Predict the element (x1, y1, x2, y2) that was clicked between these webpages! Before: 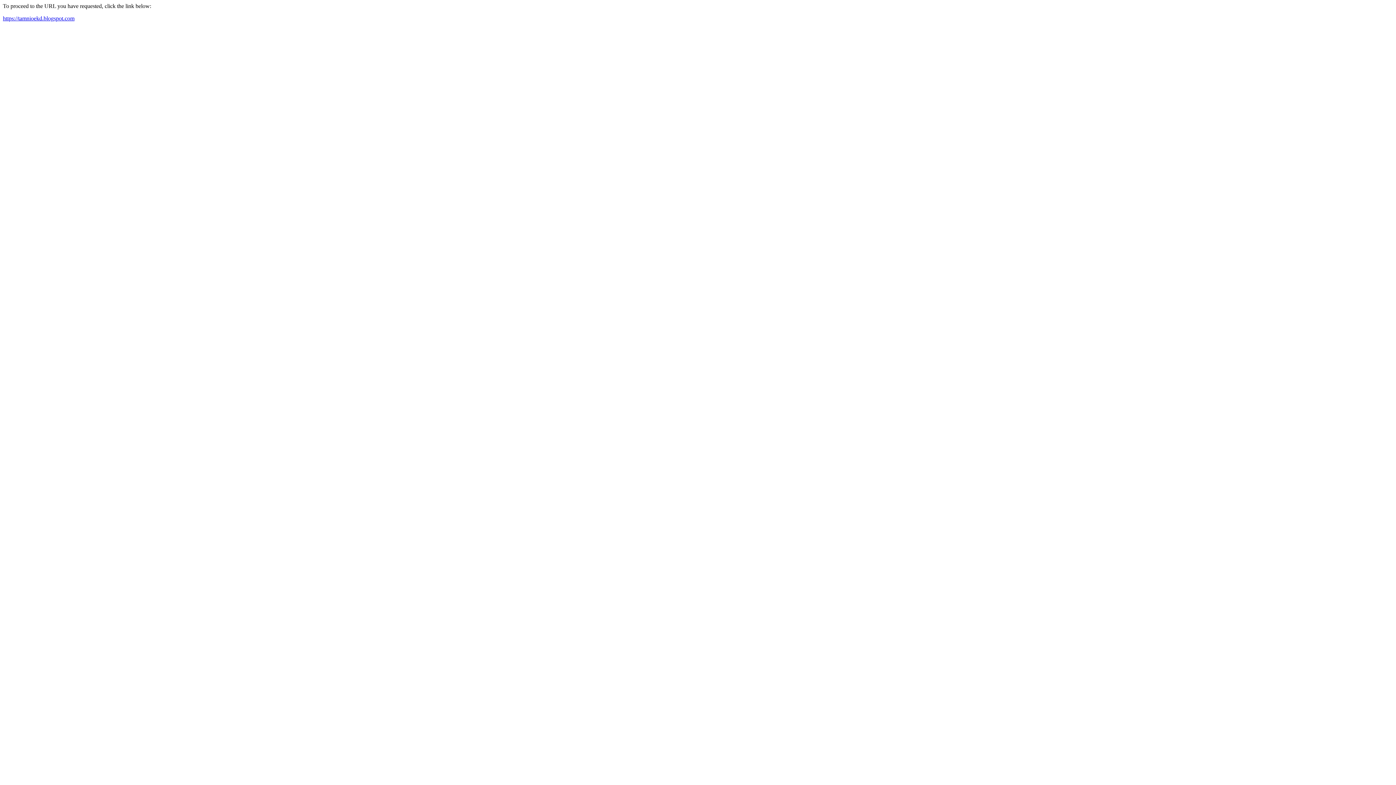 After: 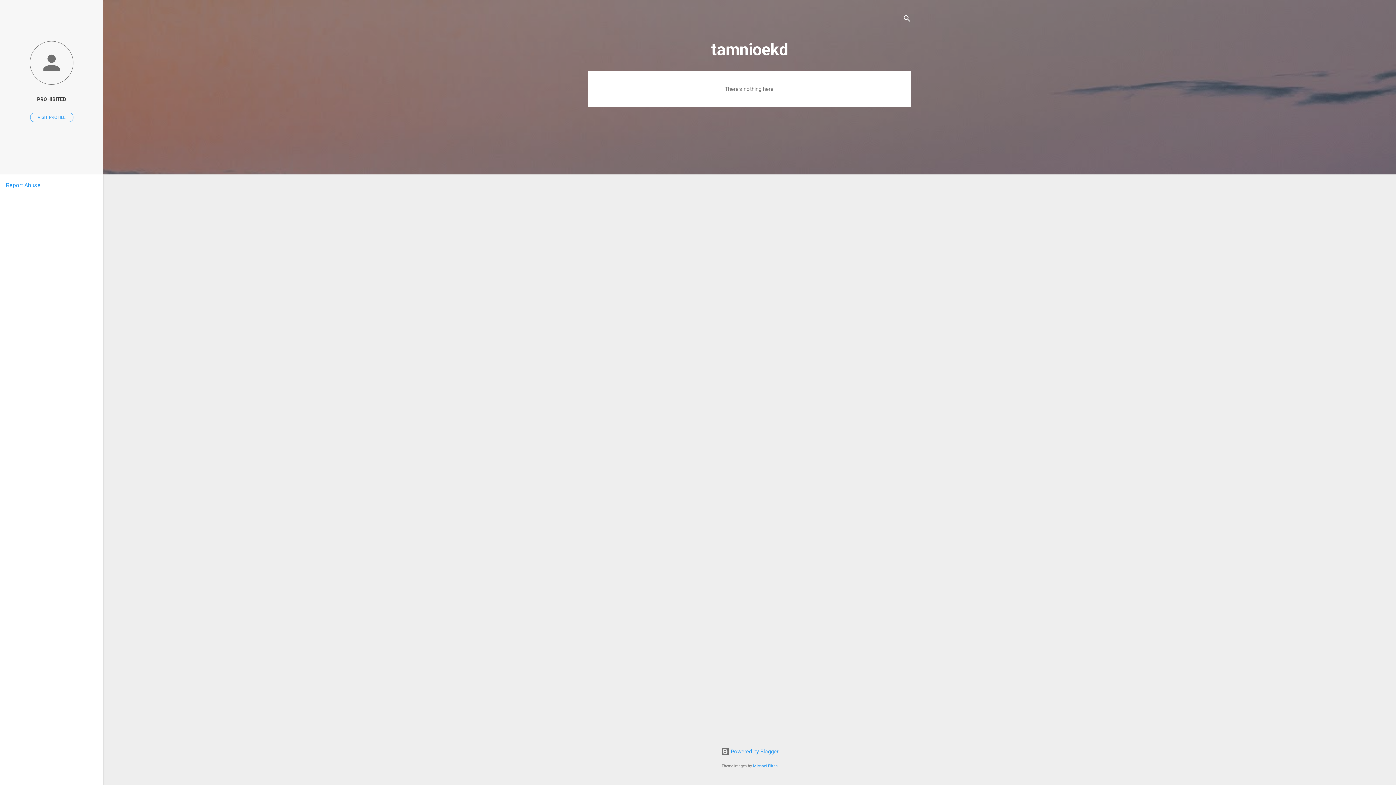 Action: label: https://tamnioekd.blogspot.com bbox: (2, 15, 74, 21)